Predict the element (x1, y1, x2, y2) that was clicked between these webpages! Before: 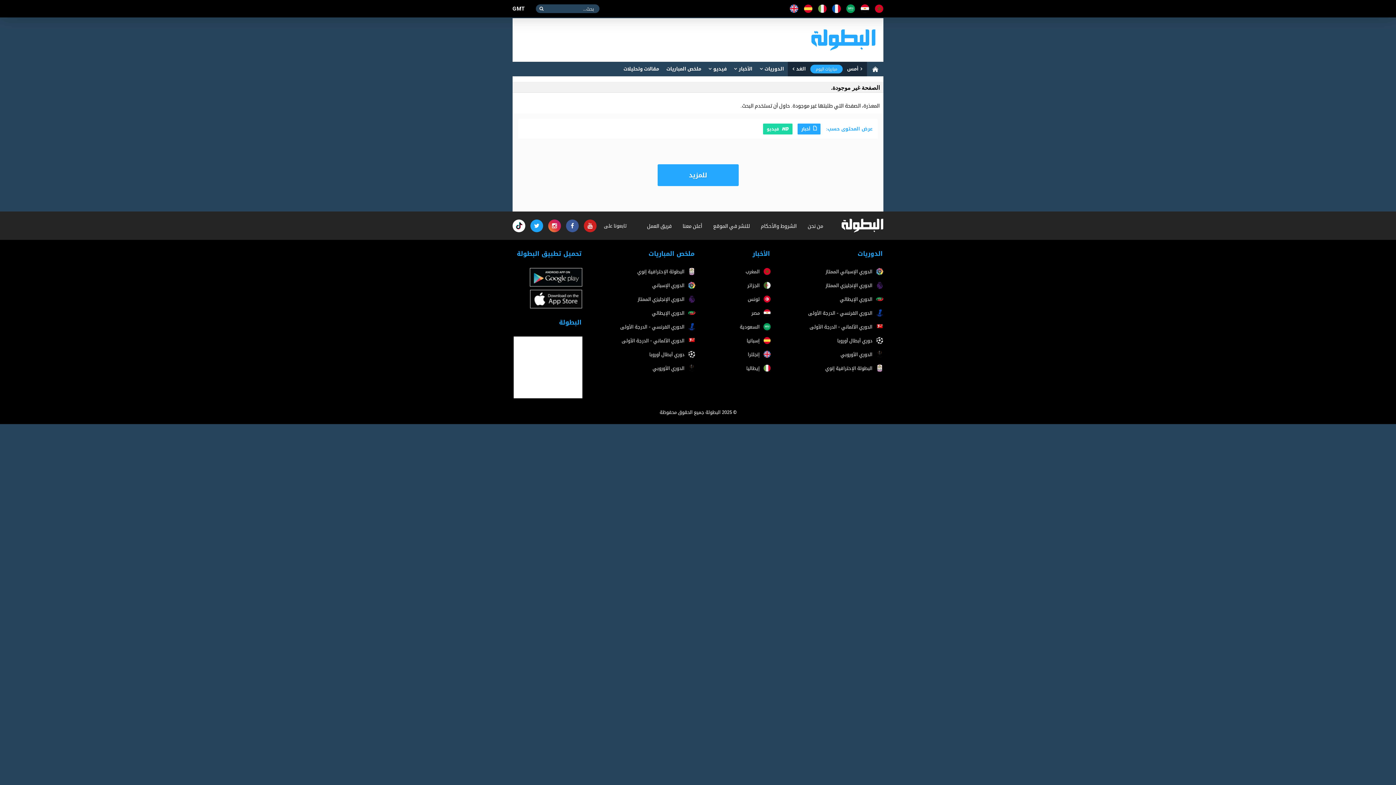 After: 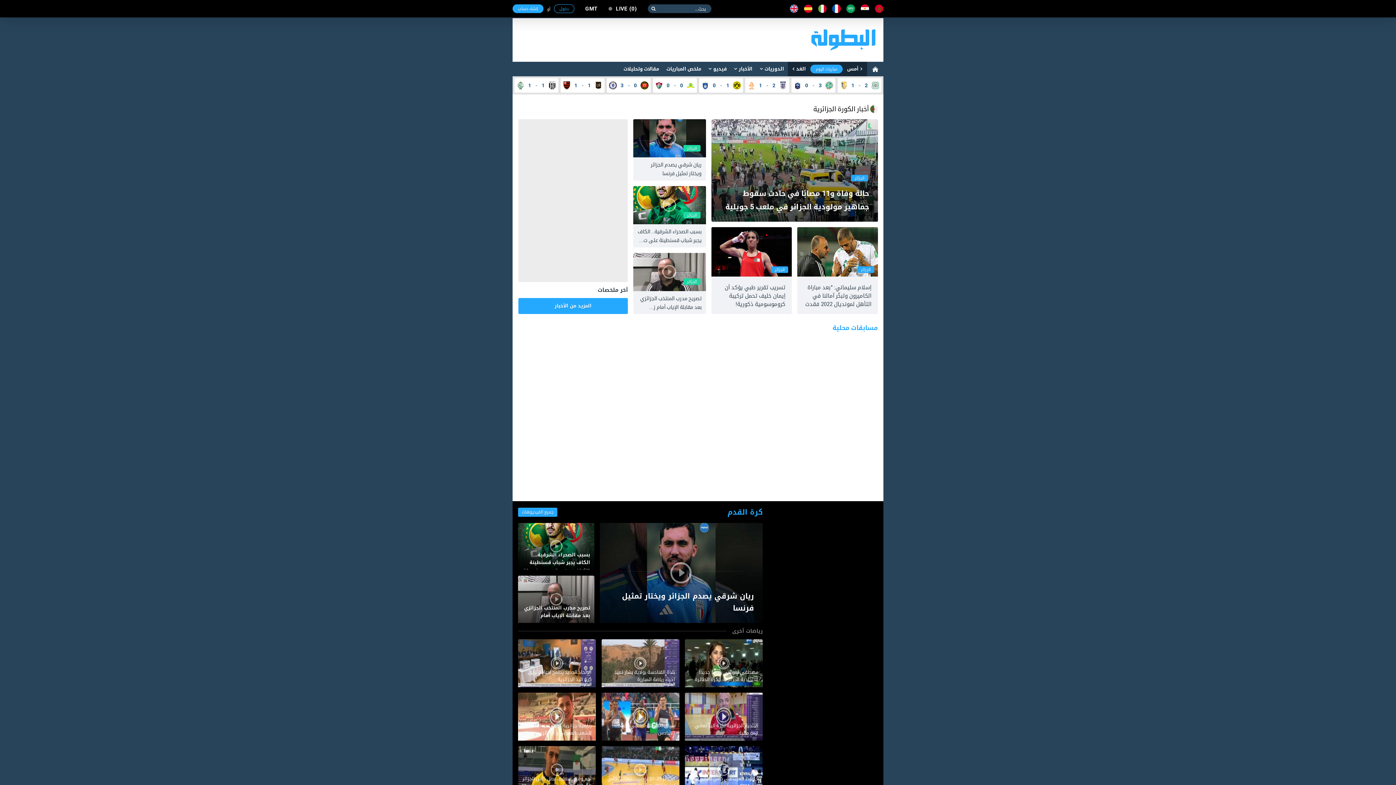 Action: label: الجزائر bbox: (701, 281, 770, 289)